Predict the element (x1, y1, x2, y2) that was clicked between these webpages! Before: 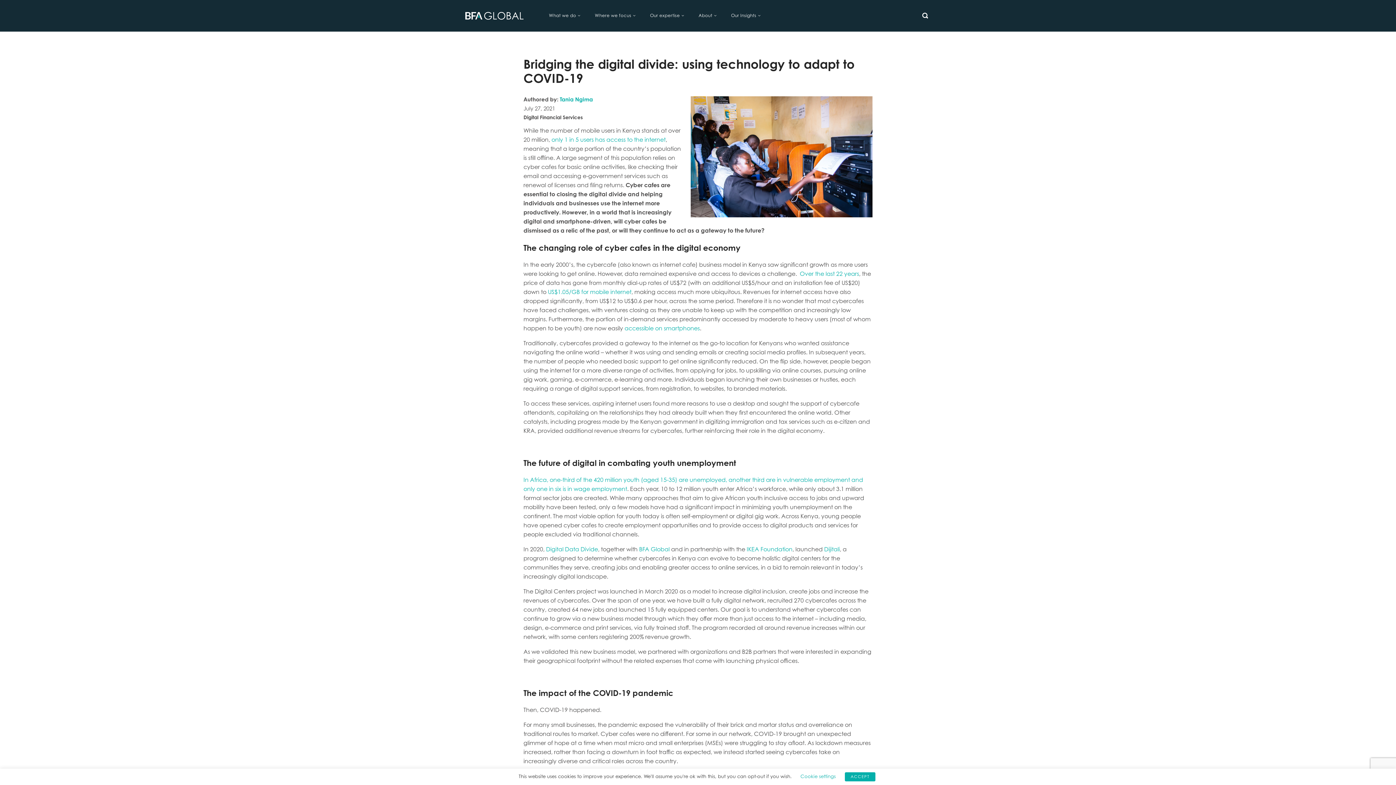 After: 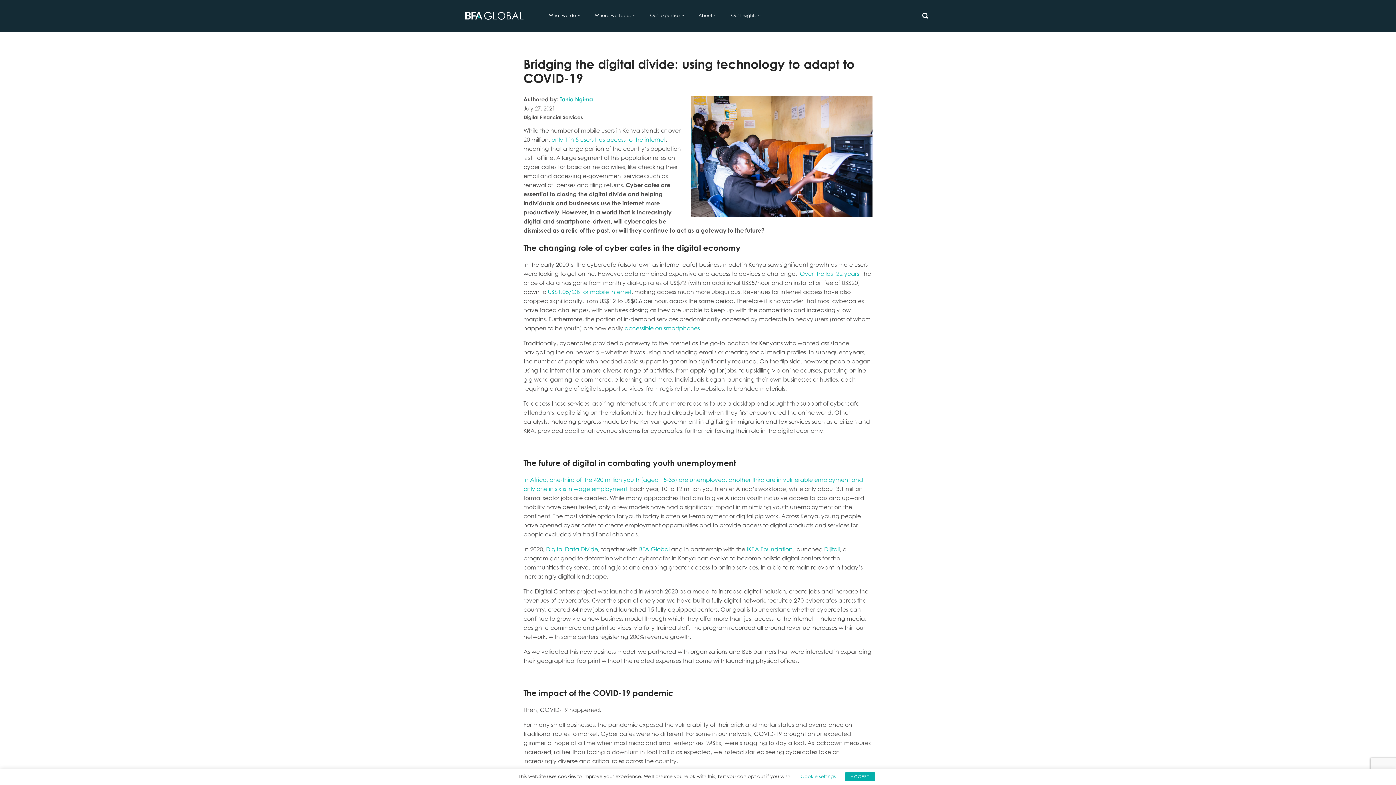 Action: bbox: (624, 324, 700, 332) label: accessible on smartphones